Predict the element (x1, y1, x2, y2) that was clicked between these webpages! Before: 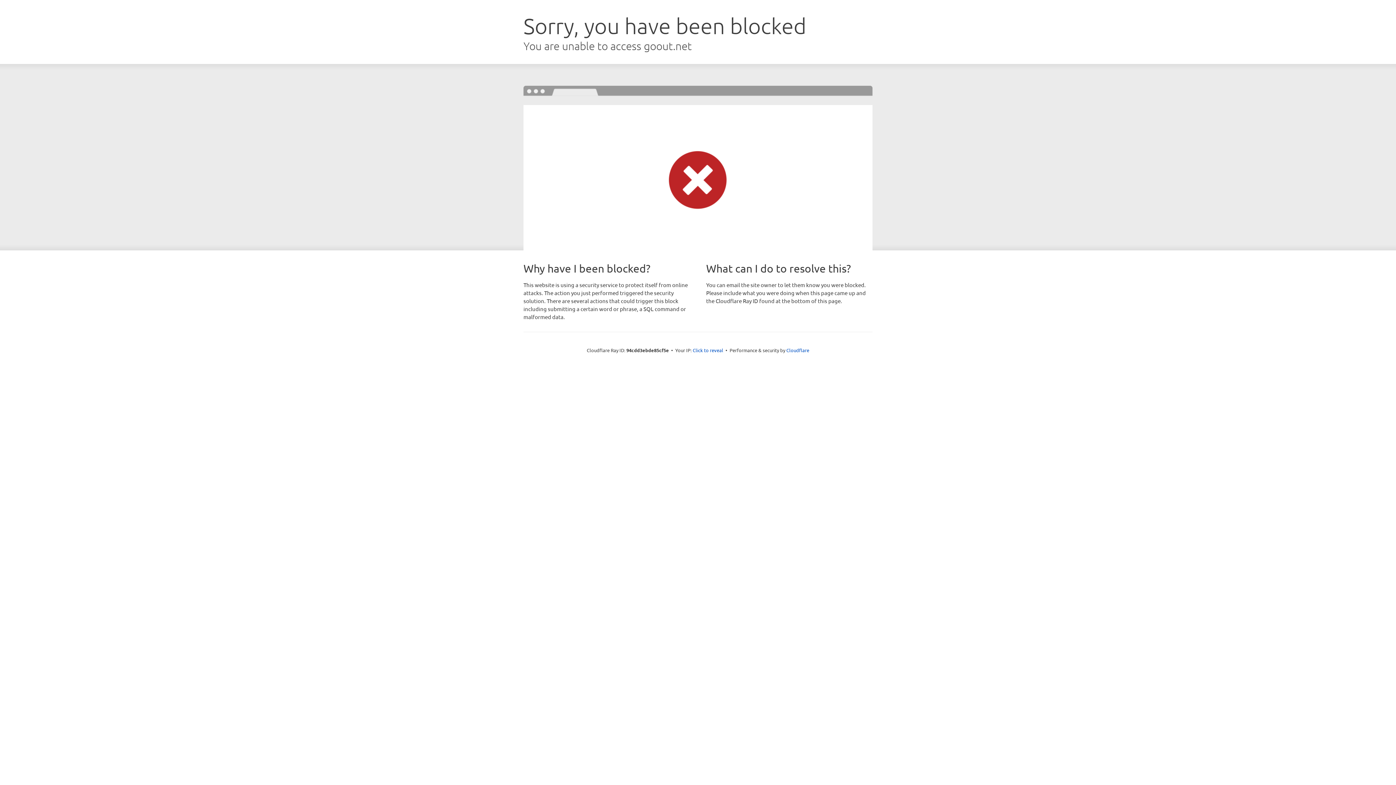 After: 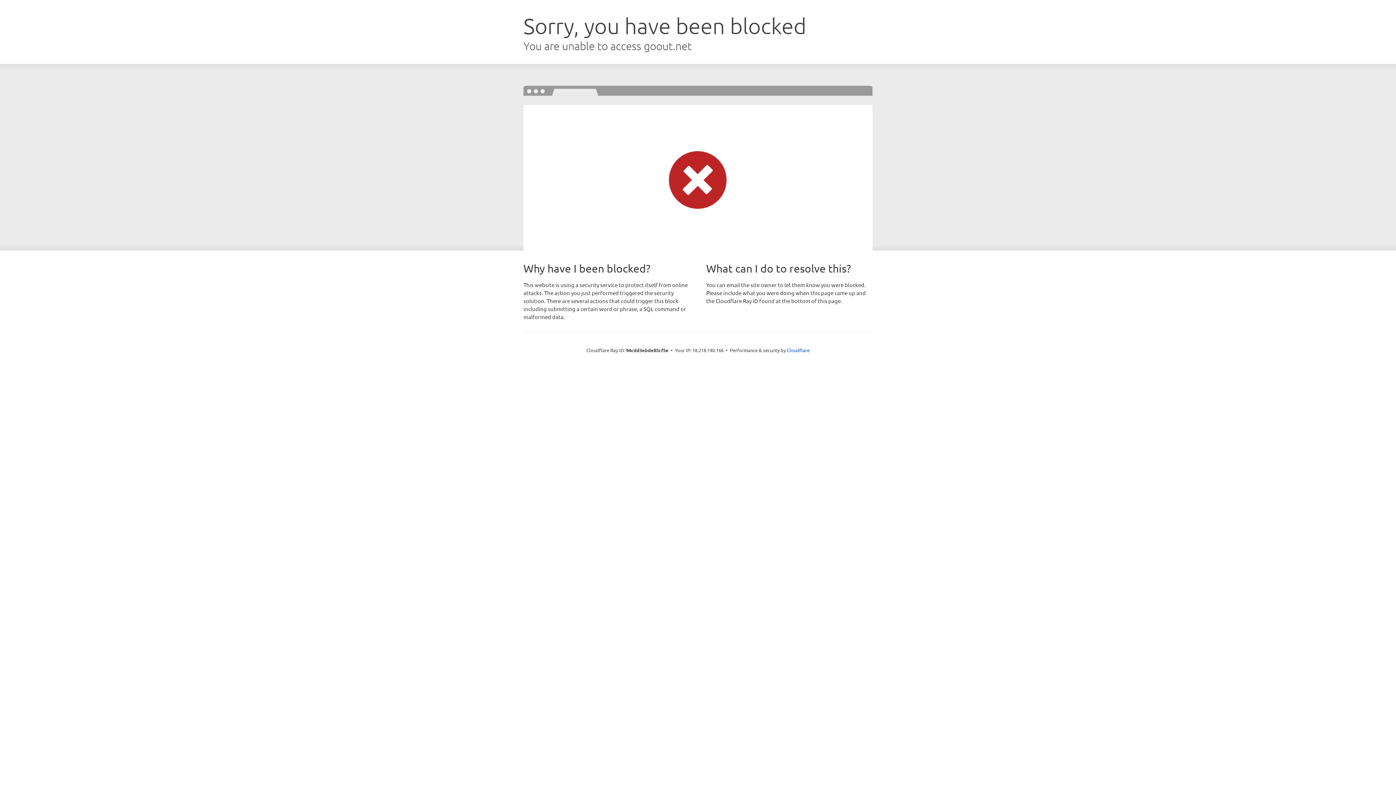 Action: bbox: (692, 346, 723, 353) label: Click to reveal